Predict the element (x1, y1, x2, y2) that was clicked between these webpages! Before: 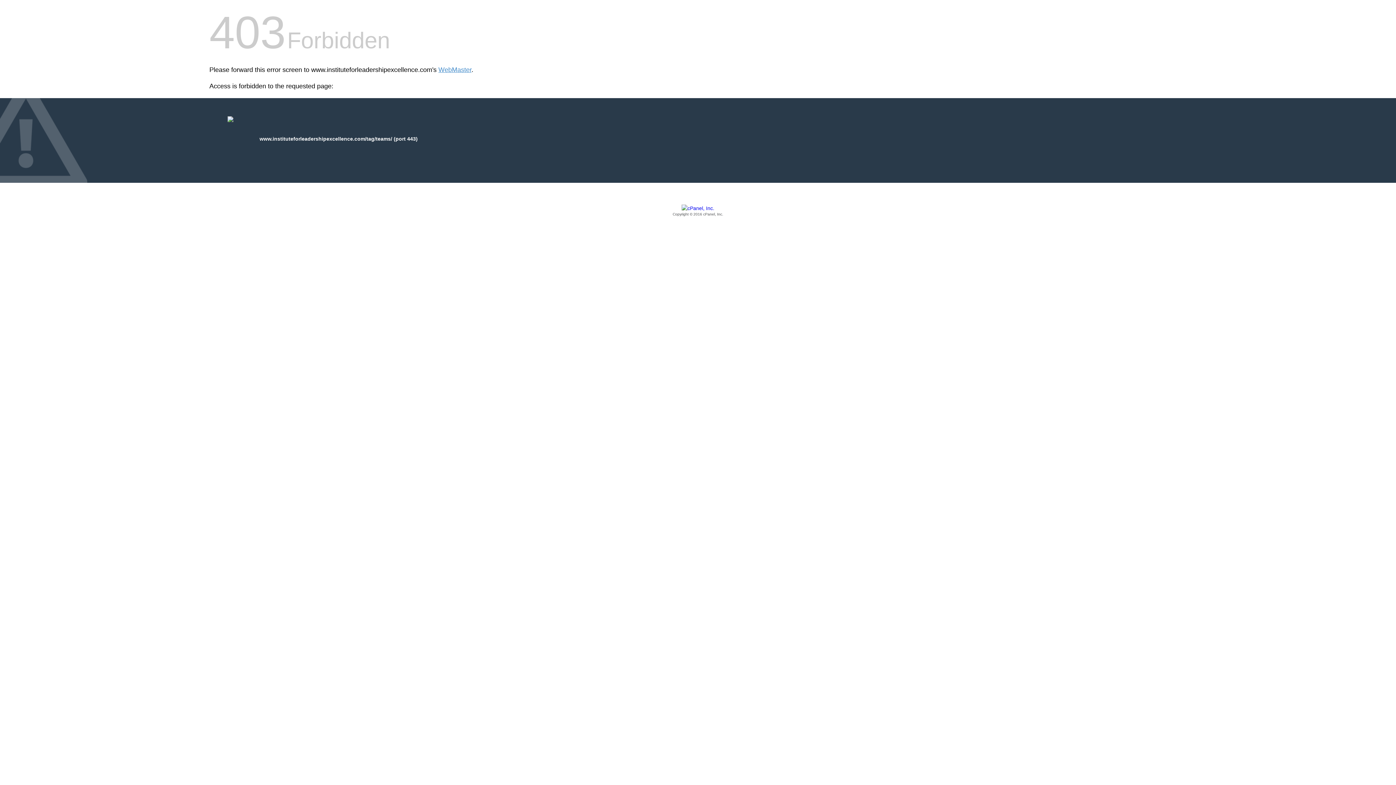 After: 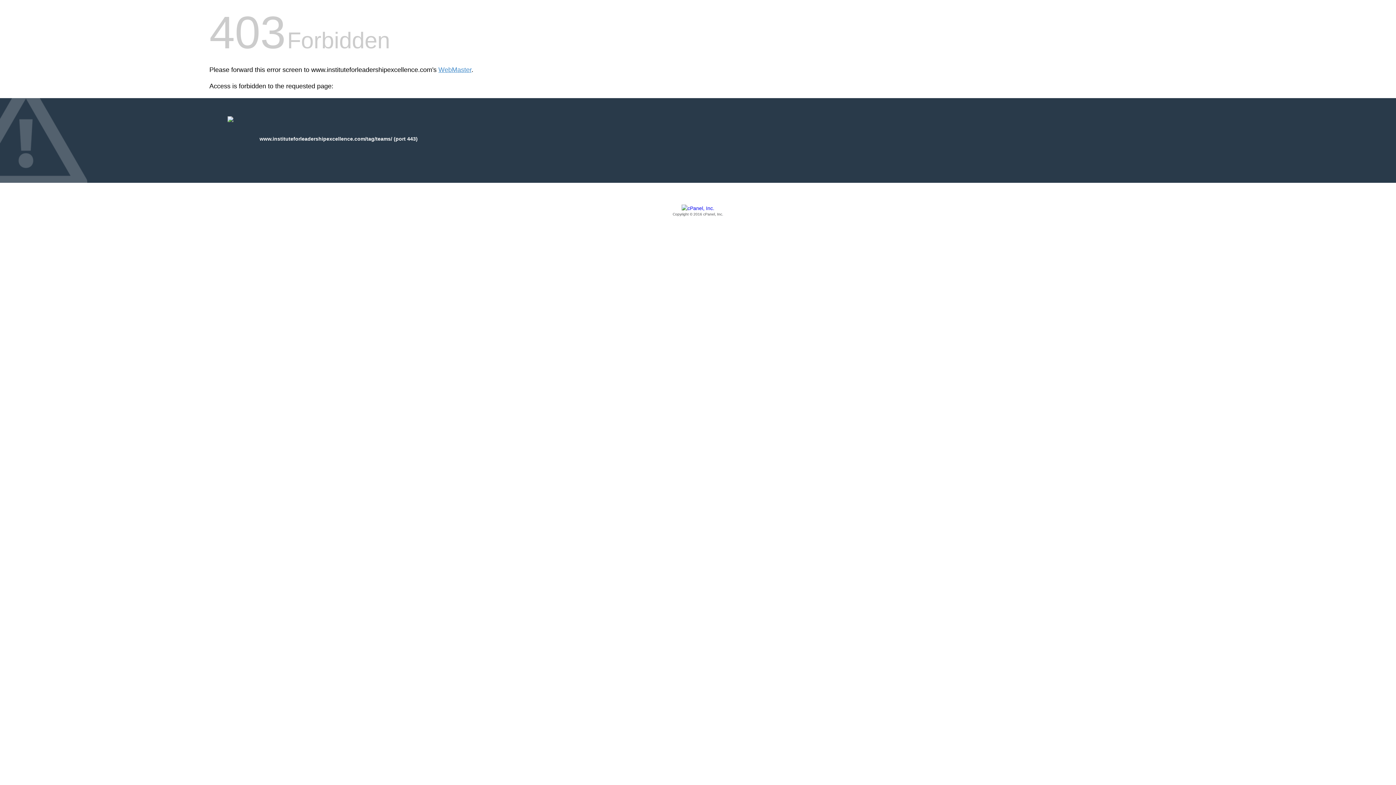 Action: bbox: (209, 205, 1186, 217) label: Copyright © 2016 cPanel, Inc.